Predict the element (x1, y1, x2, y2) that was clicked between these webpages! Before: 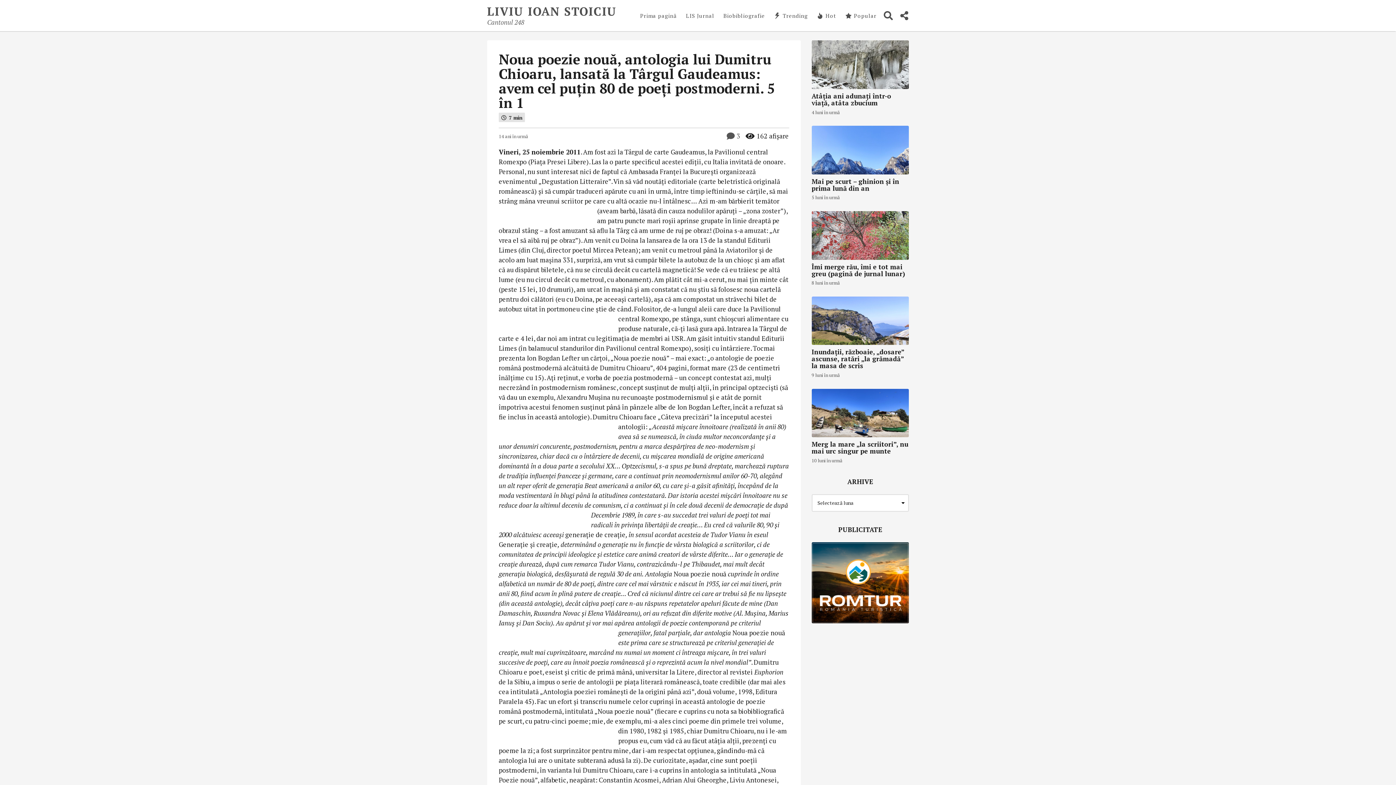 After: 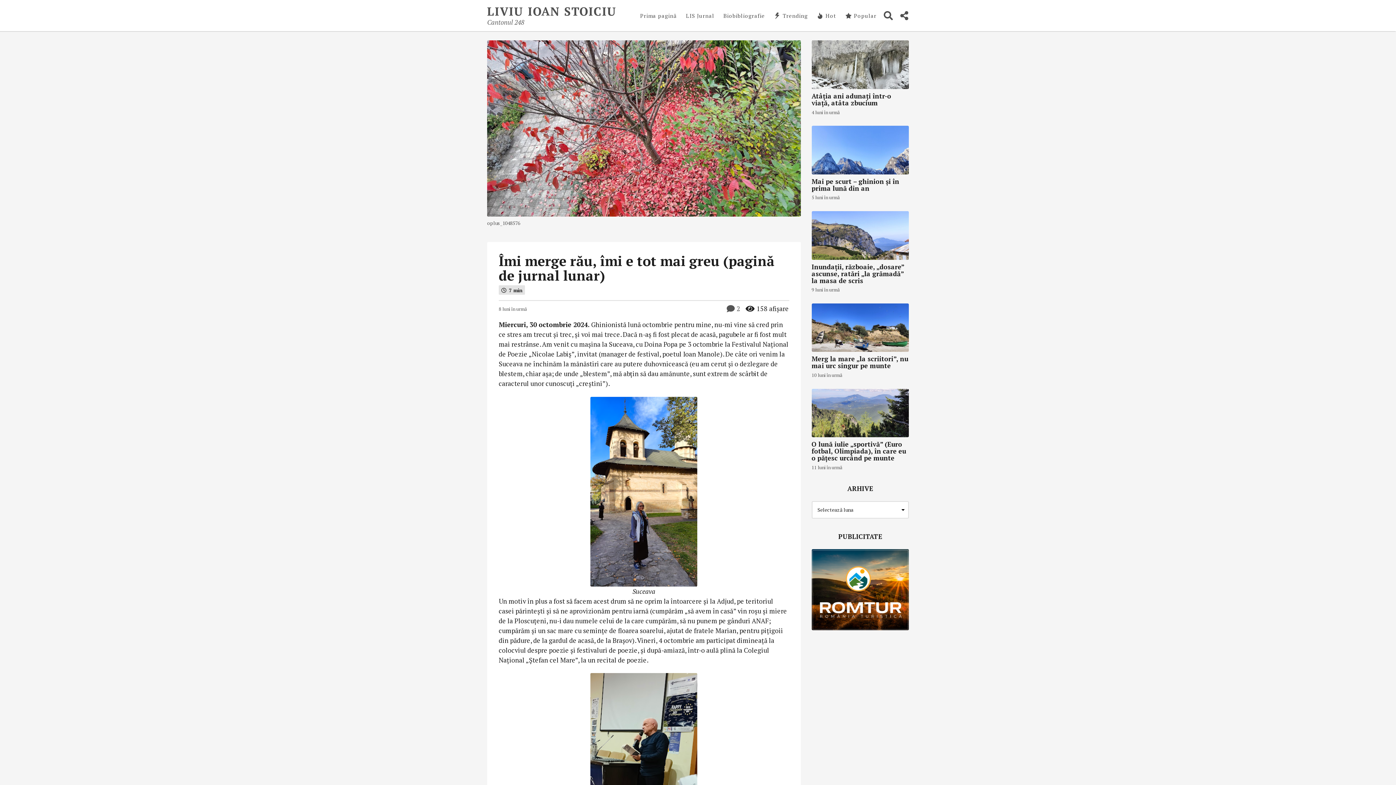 Action: bbox: (811, 211, 909, 259)